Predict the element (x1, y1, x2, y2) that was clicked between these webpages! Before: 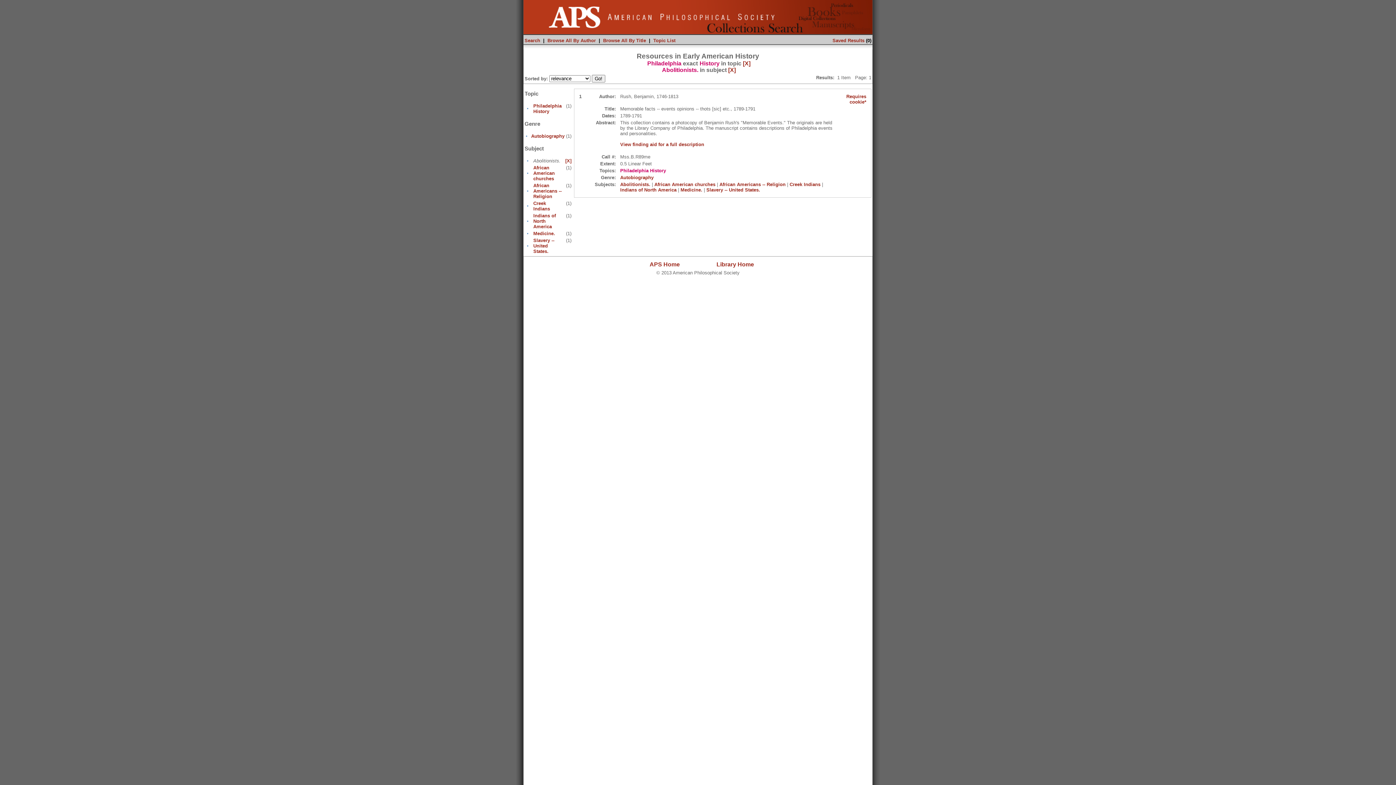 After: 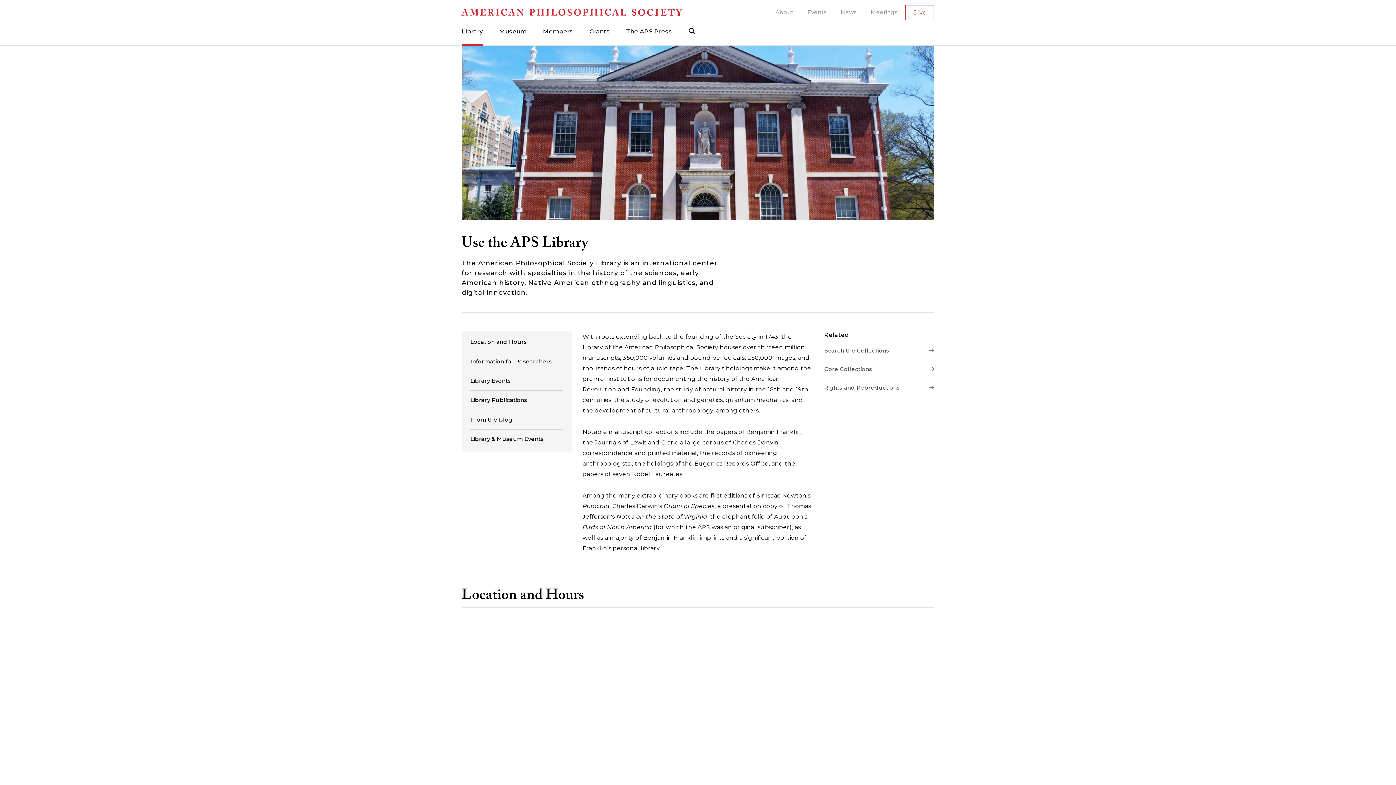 Action: label: Library Home bbox: (716, 261, 754, 267)